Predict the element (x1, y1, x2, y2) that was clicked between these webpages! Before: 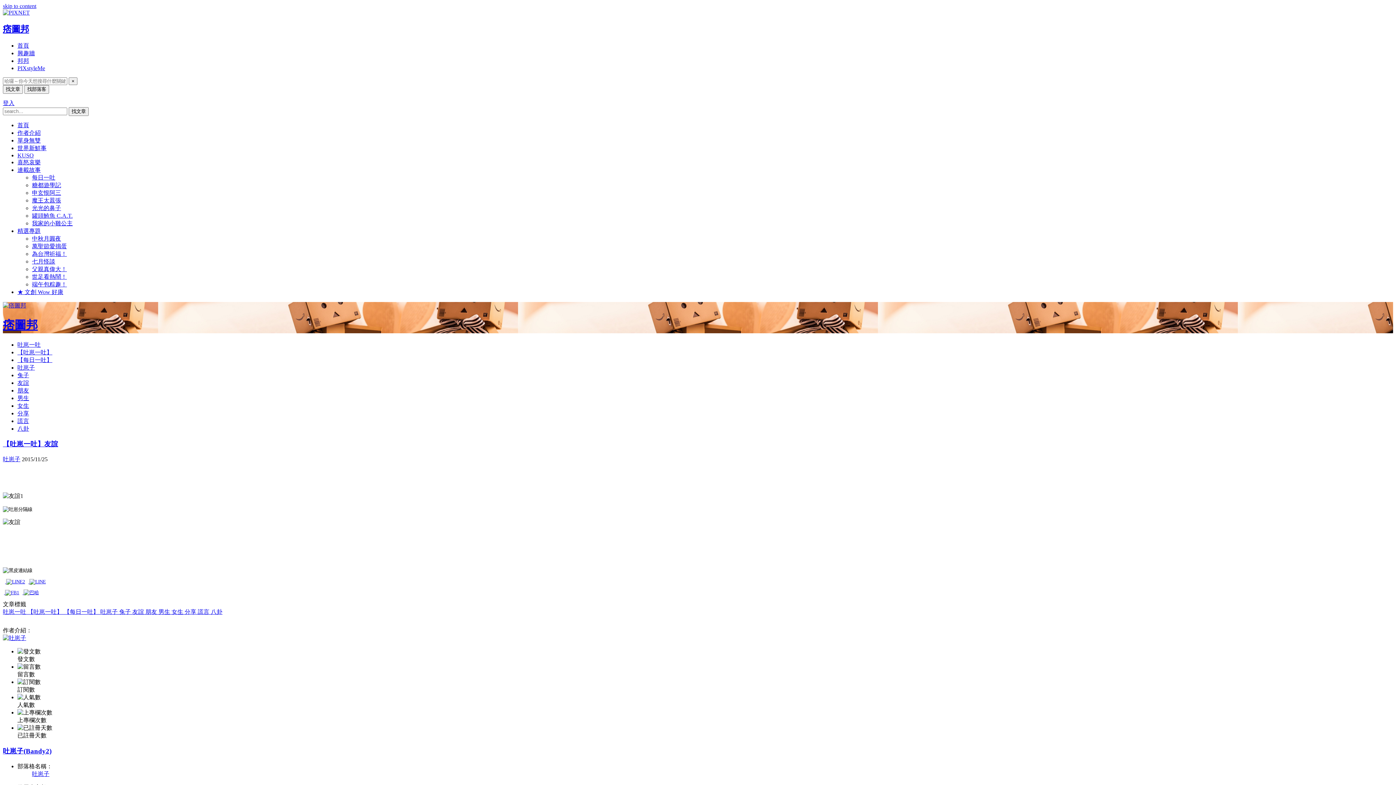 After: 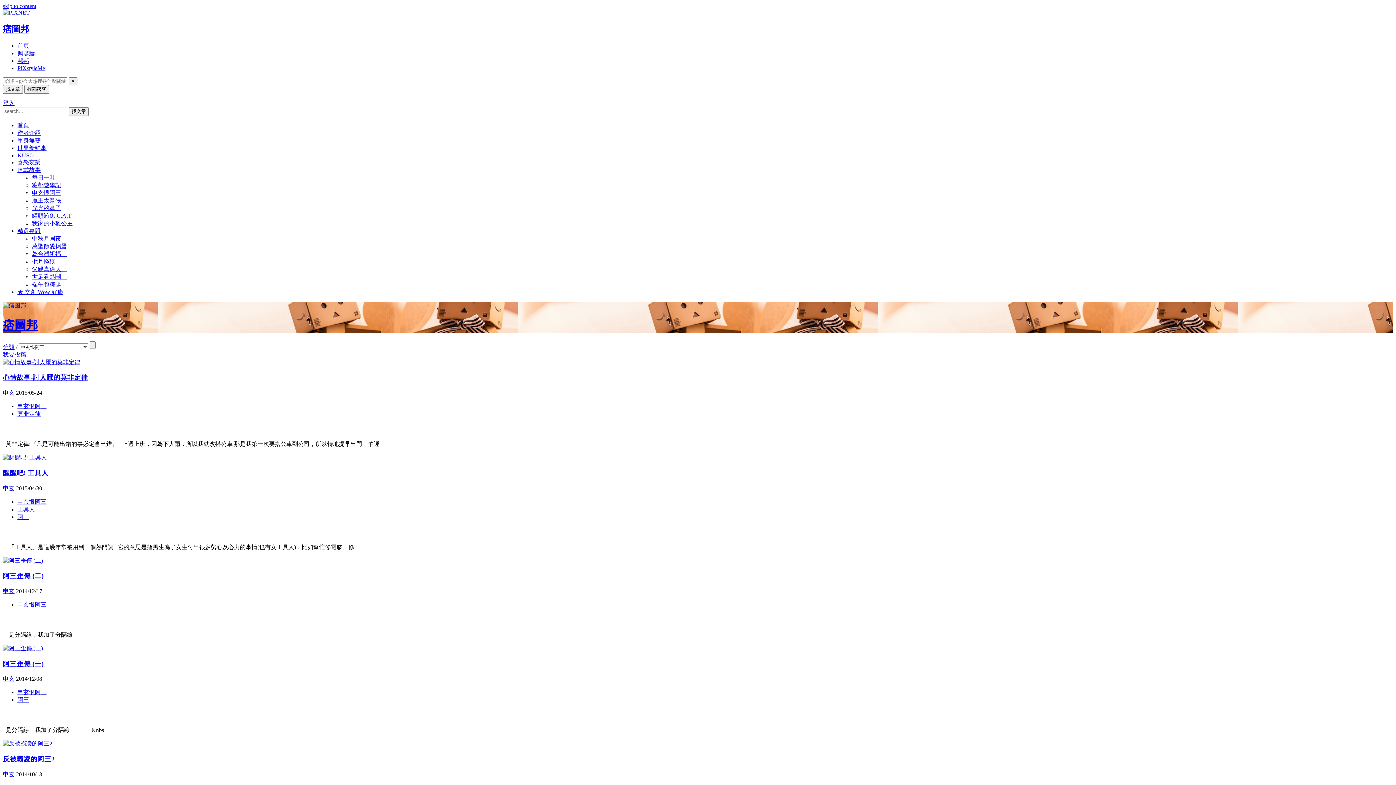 Action: bbox: (32, 189, 61, 195) label: 申玄恨阿三